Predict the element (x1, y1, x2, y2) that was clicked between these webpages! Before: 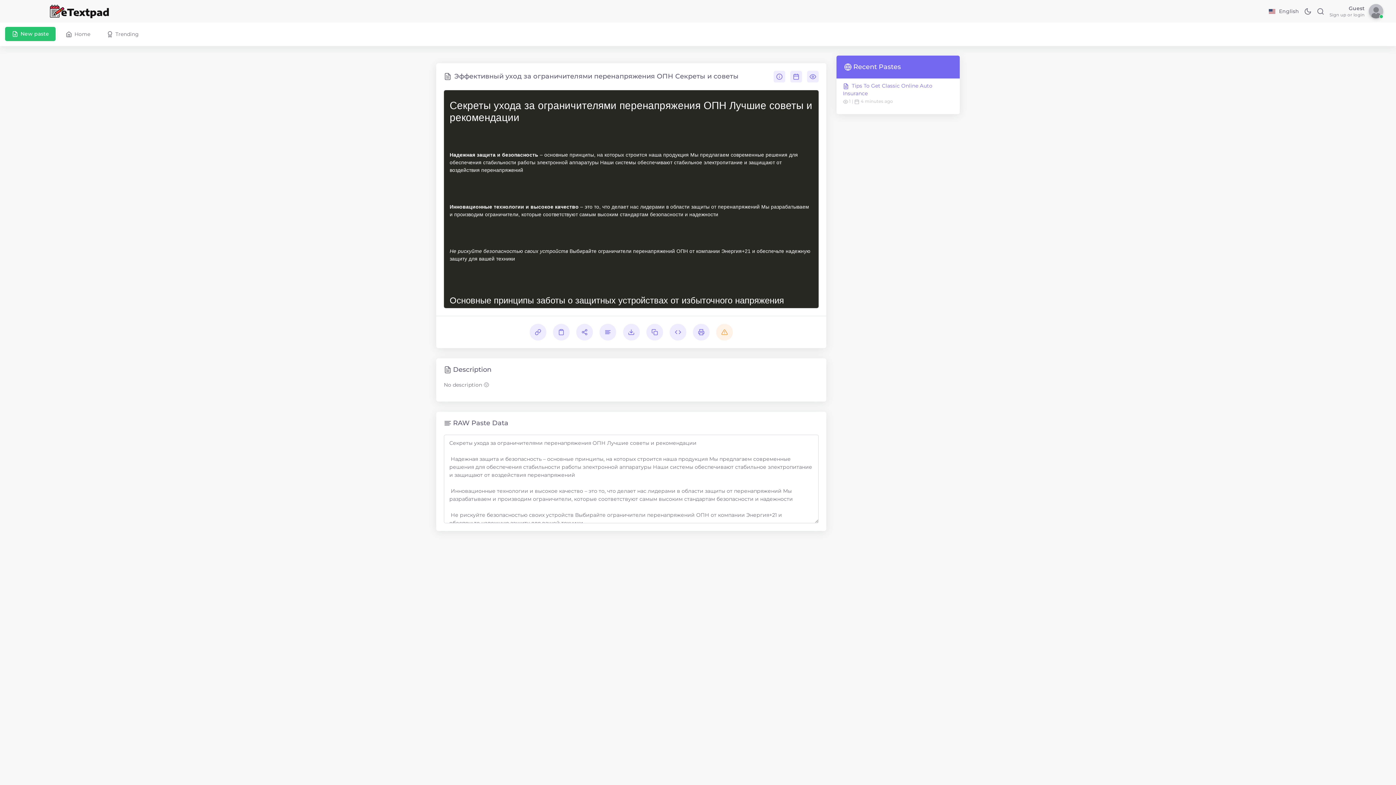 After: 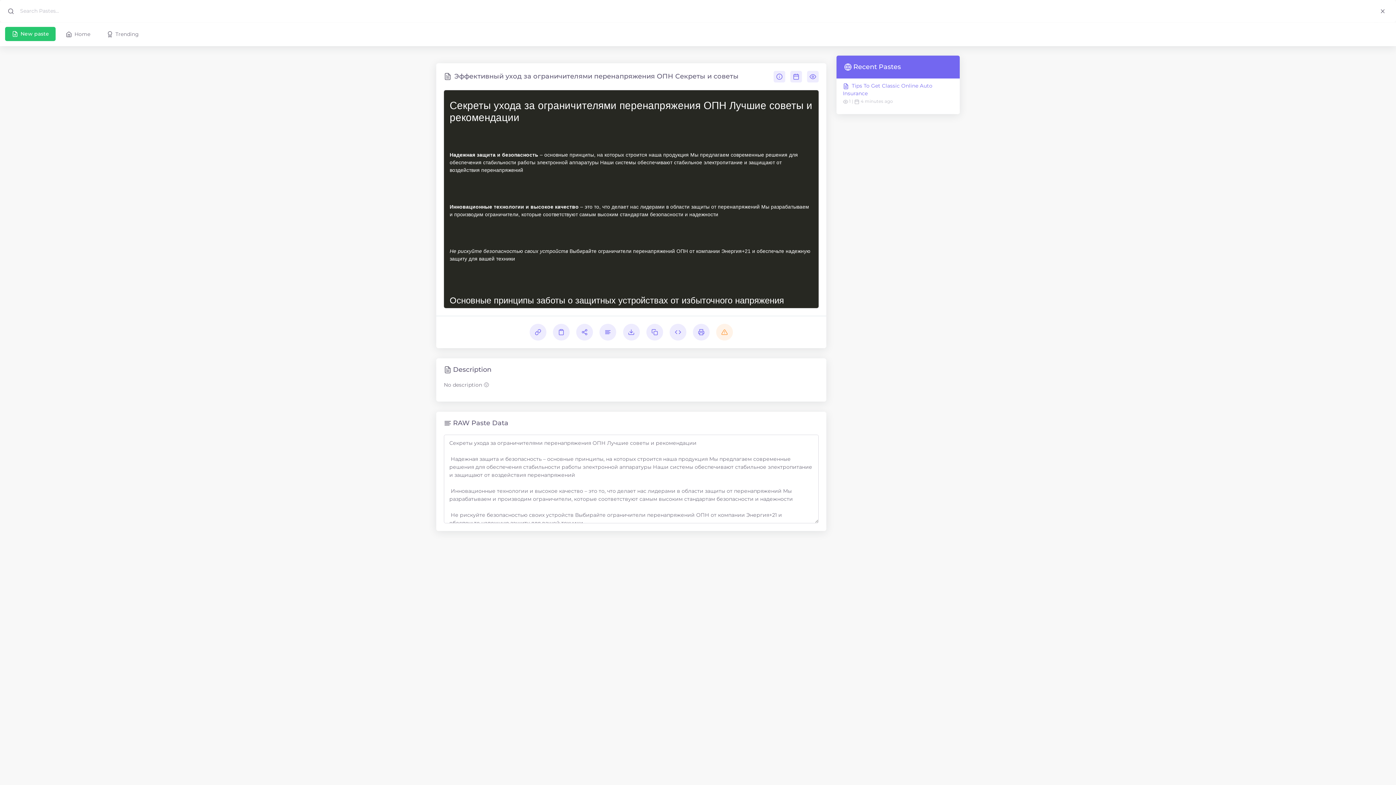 Action: bbox: (1314, 7, 1327, 15)